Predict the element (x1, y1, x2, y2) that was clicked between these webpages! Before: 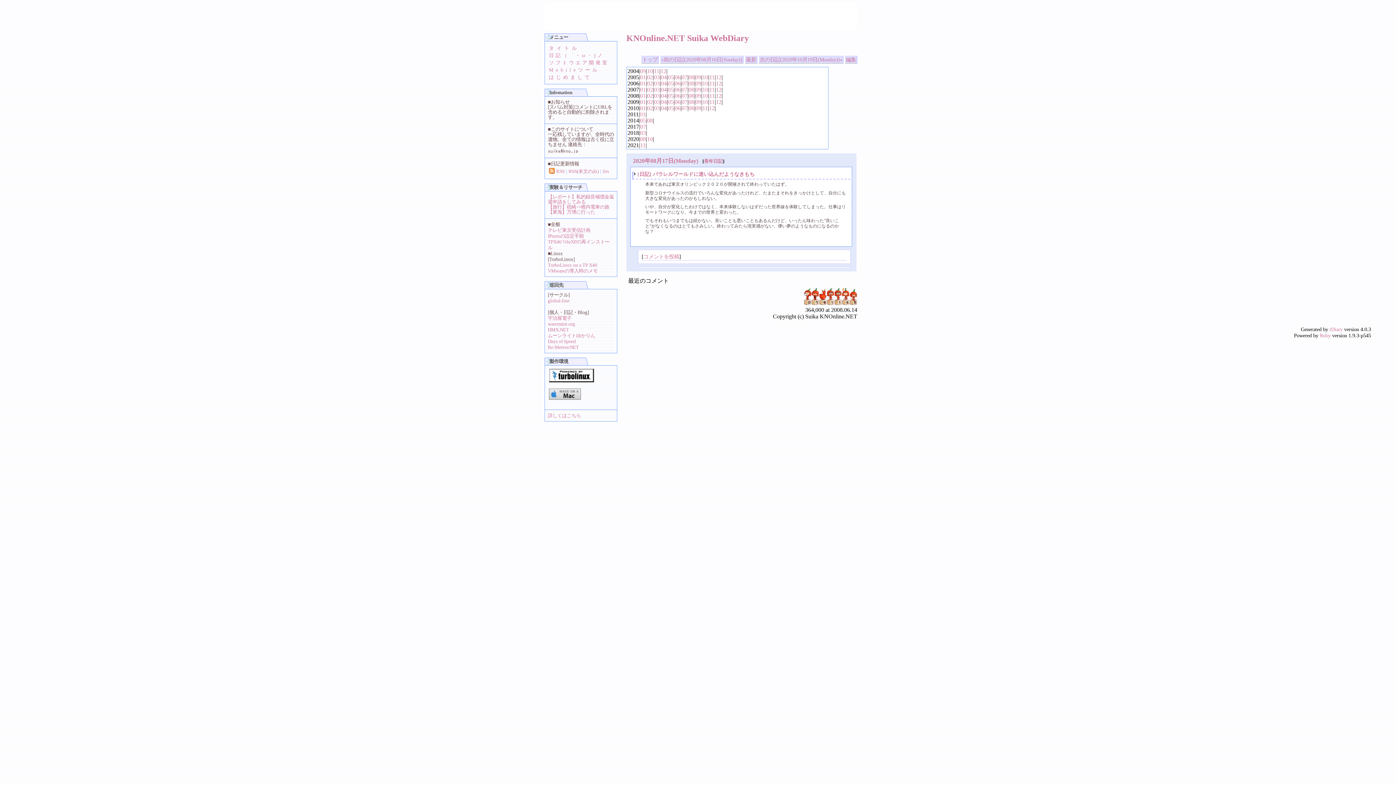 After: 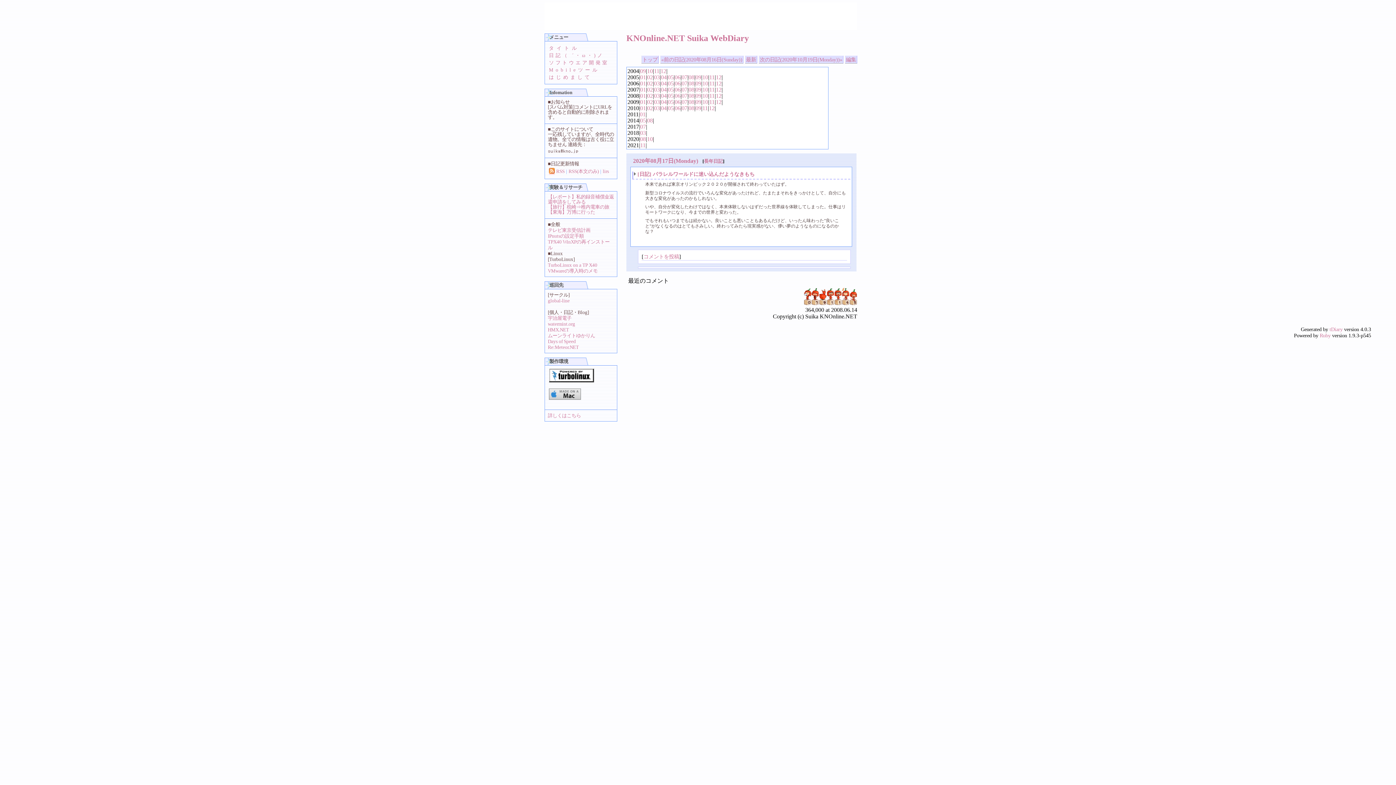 Action: bbox: (549, 169, 554, 174)